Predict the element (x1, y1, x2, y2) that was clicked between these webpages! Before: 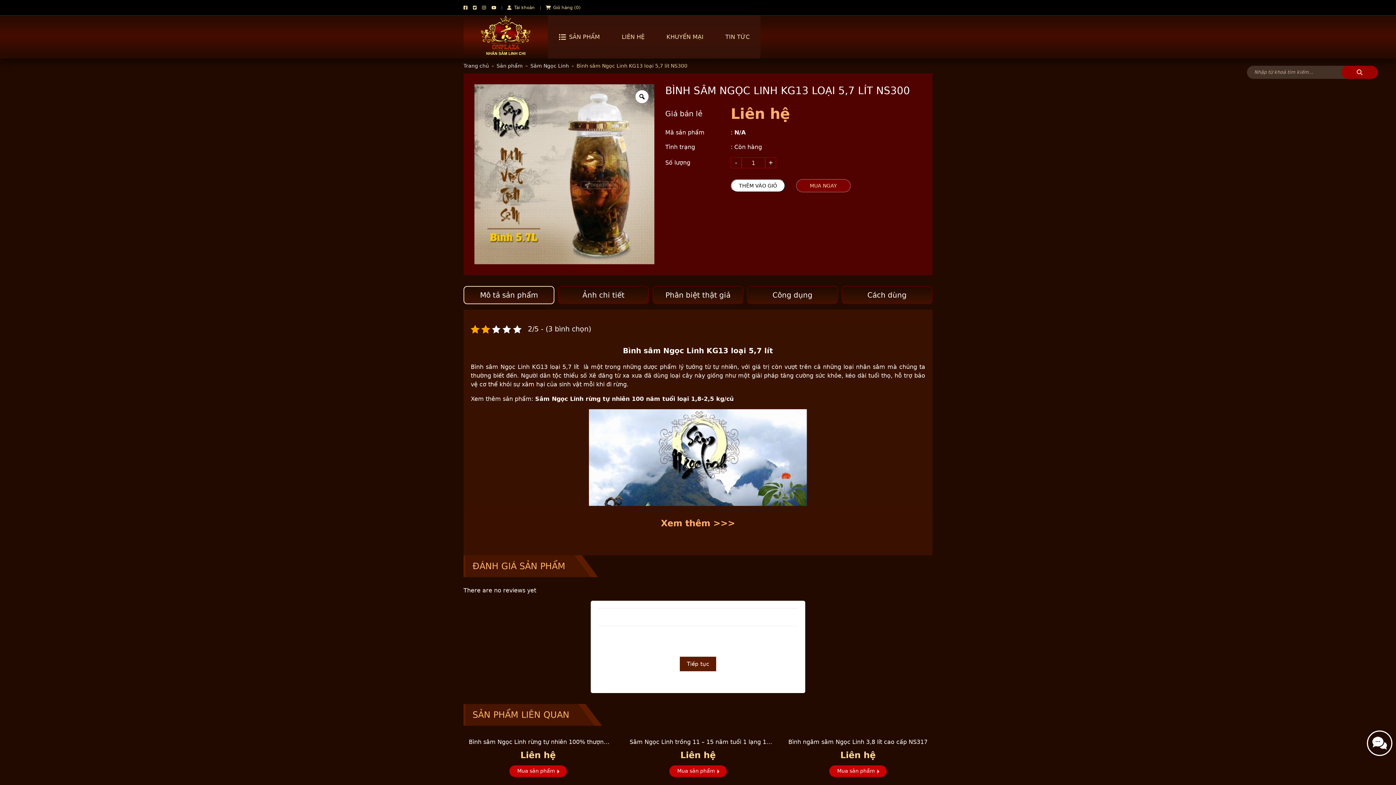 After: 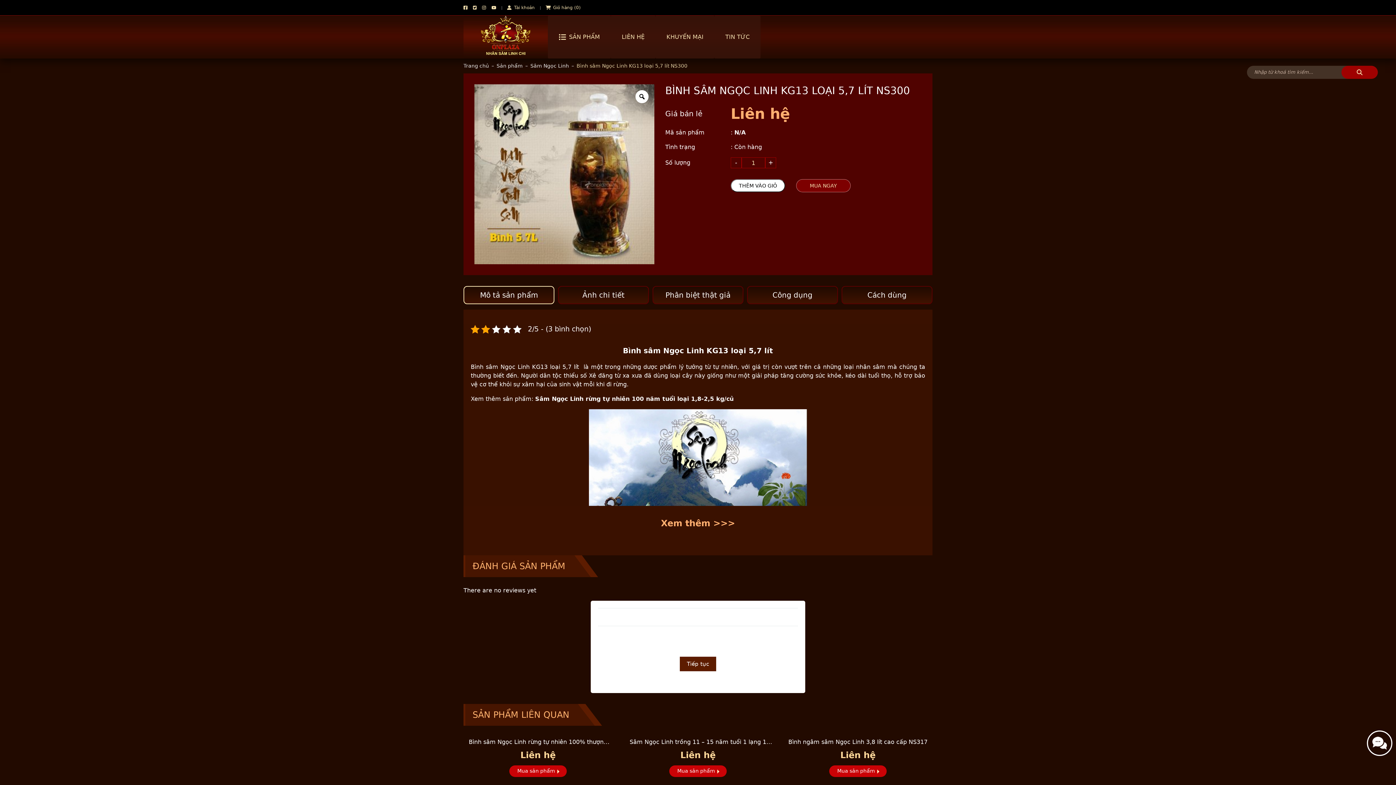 Action: bbox: (472, 5, 476, 10)